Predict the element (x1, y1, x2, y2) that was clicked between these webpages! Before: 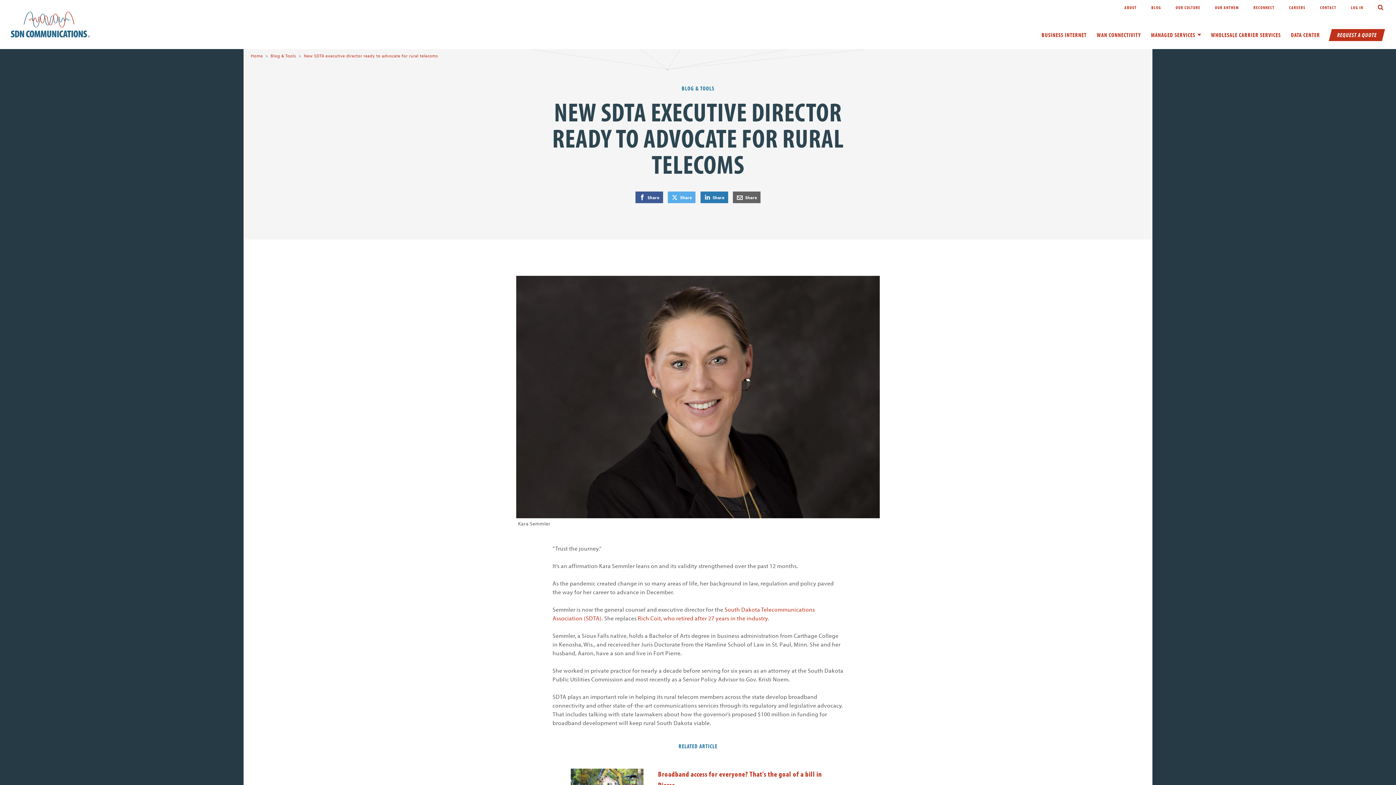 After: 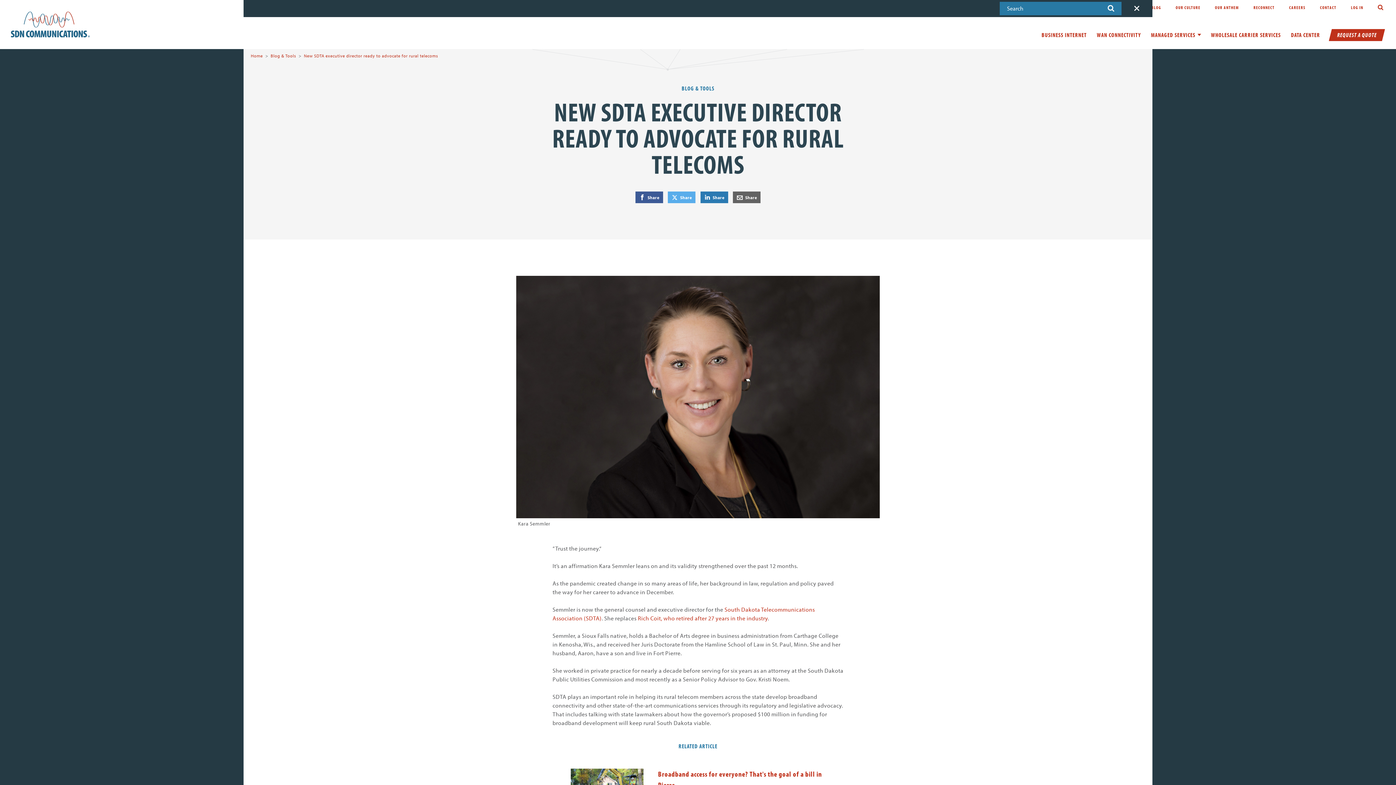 Action: label: Search bbox: (1374, 1, 1387, 13)